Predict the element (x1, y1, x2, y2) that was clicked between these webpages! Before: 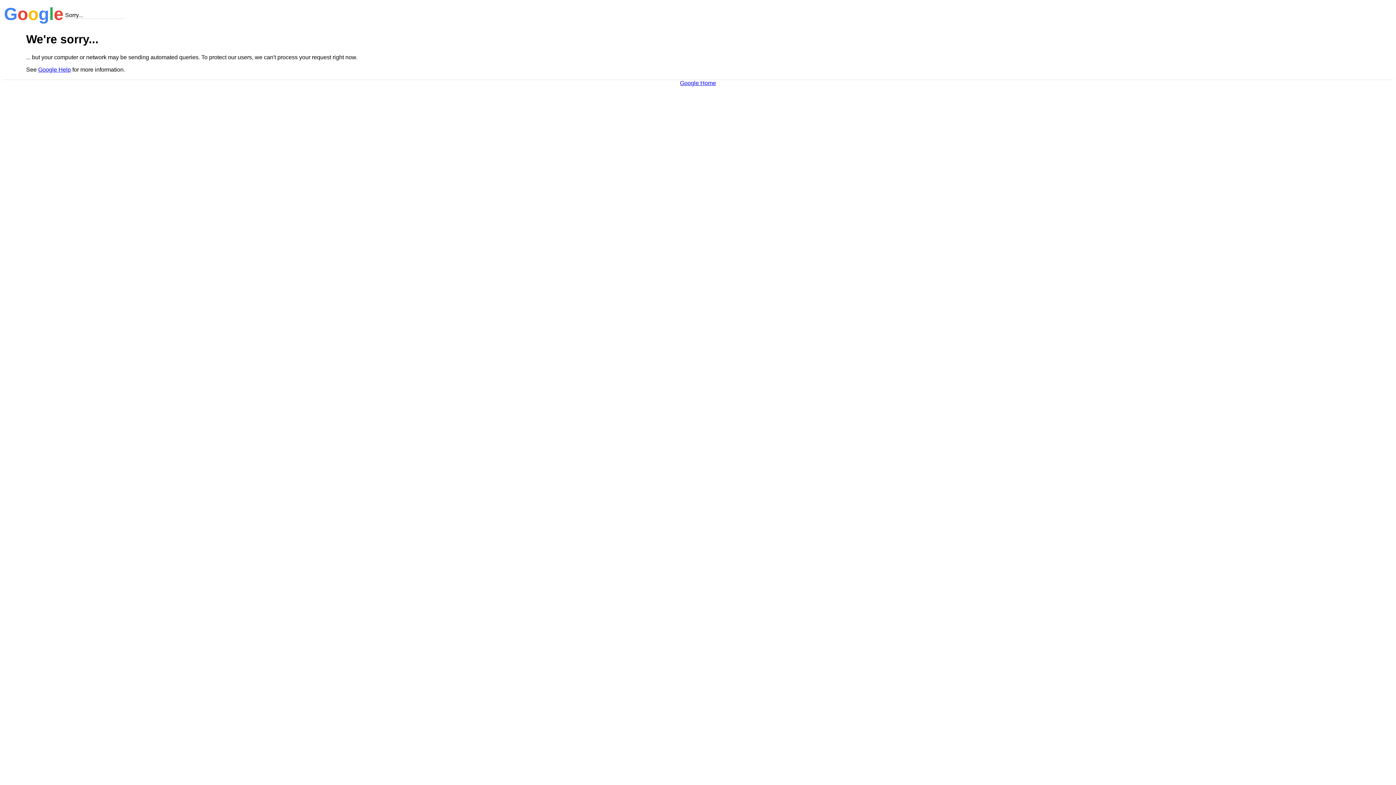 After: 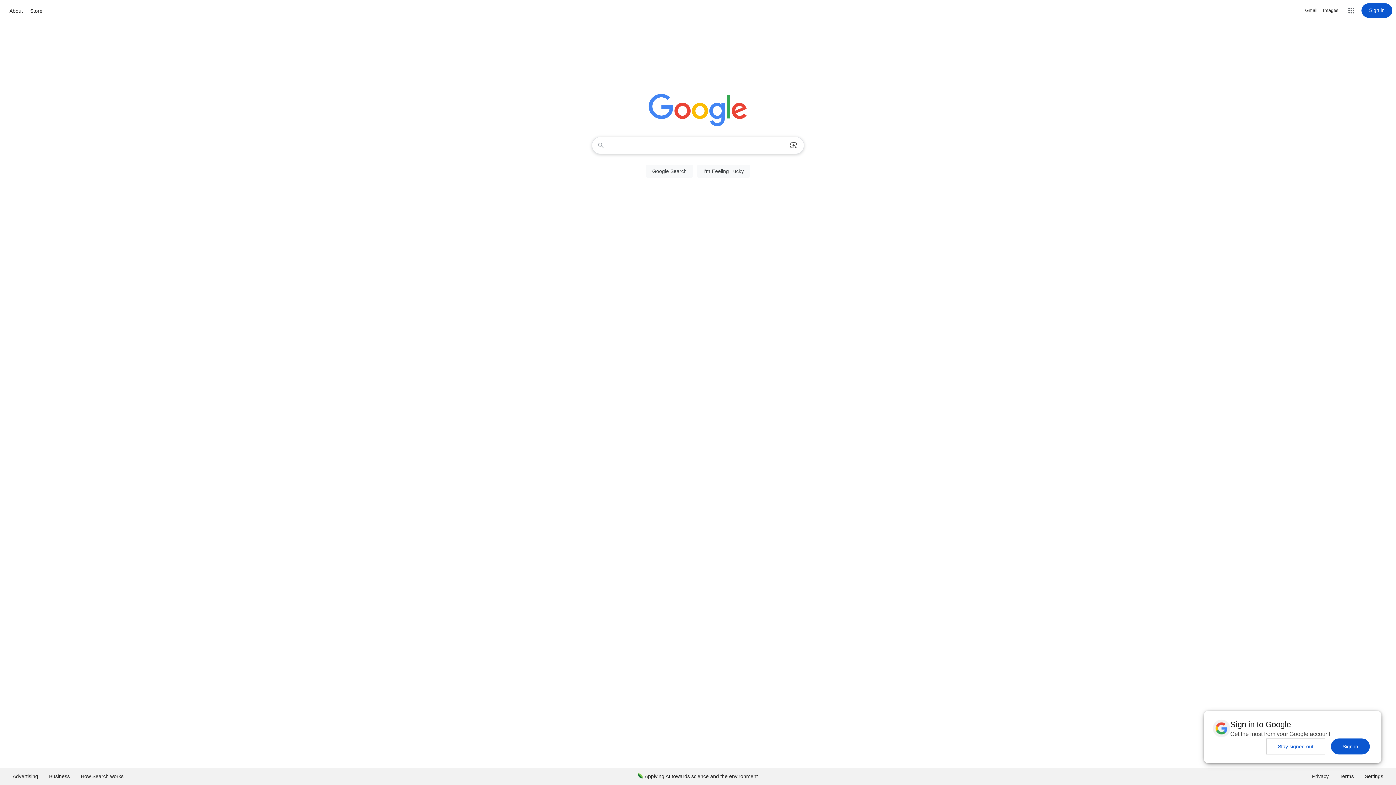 Action: label: Google Home bbox: (680, 79, 716, 86)